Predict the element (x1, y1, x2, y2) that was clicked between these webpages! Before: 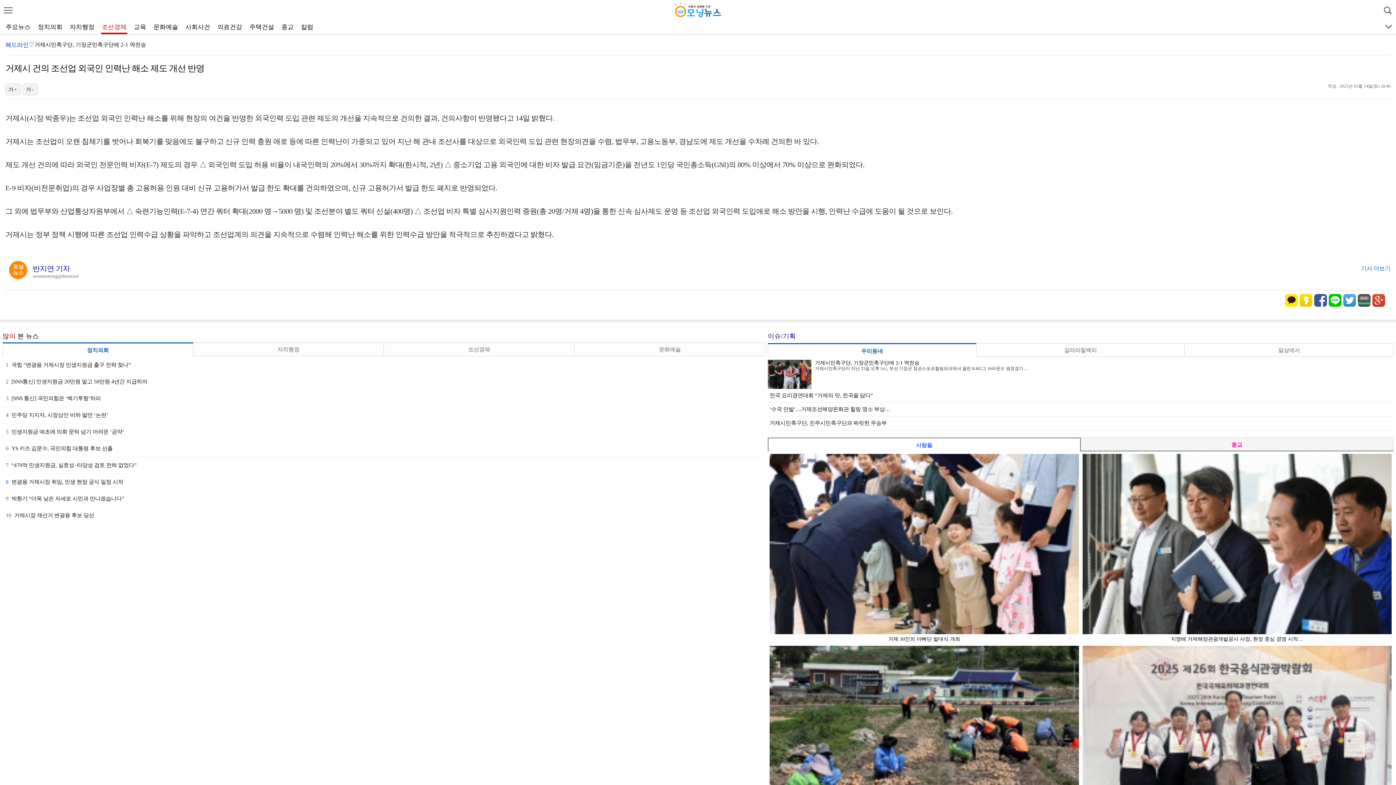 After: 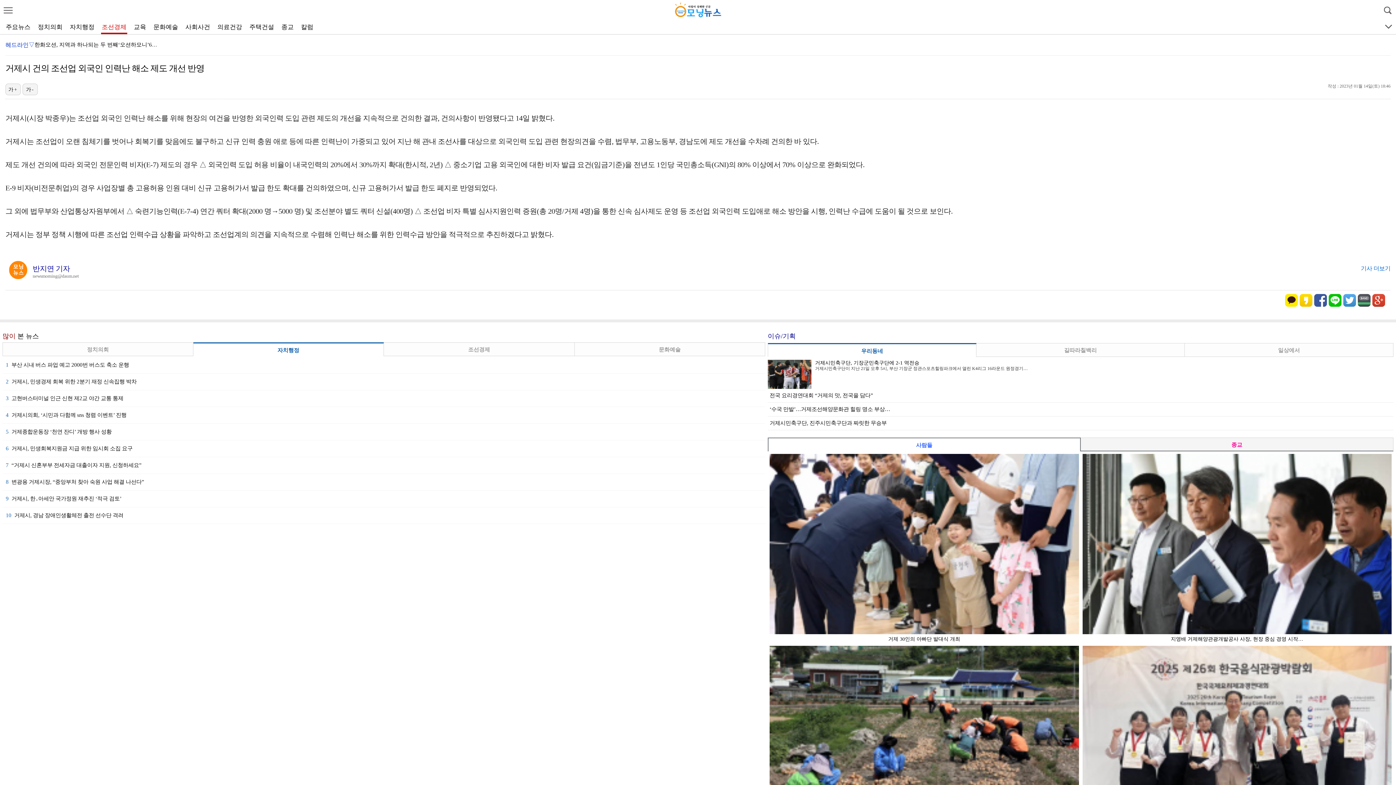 Action: label: 자치행정 bbox: (193, 342, 383, 356)